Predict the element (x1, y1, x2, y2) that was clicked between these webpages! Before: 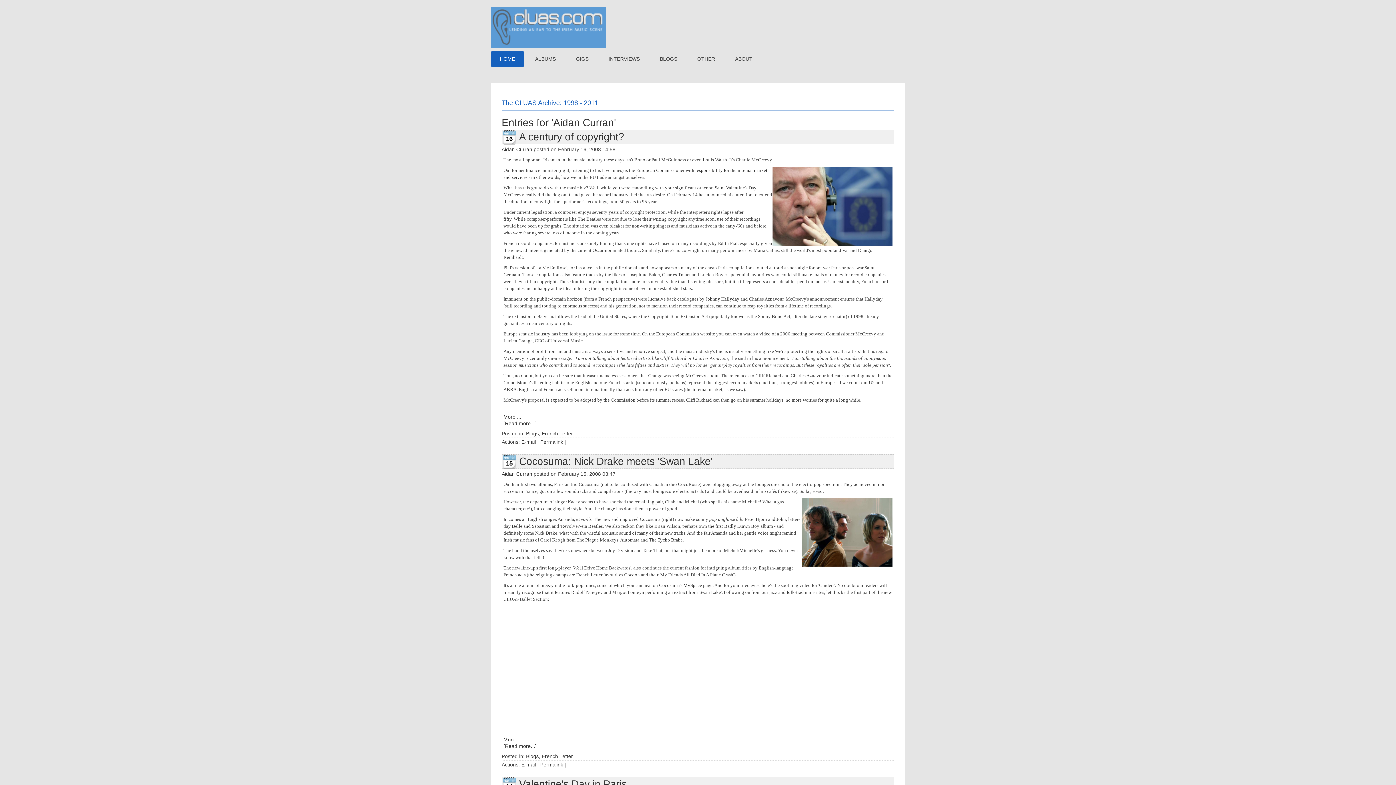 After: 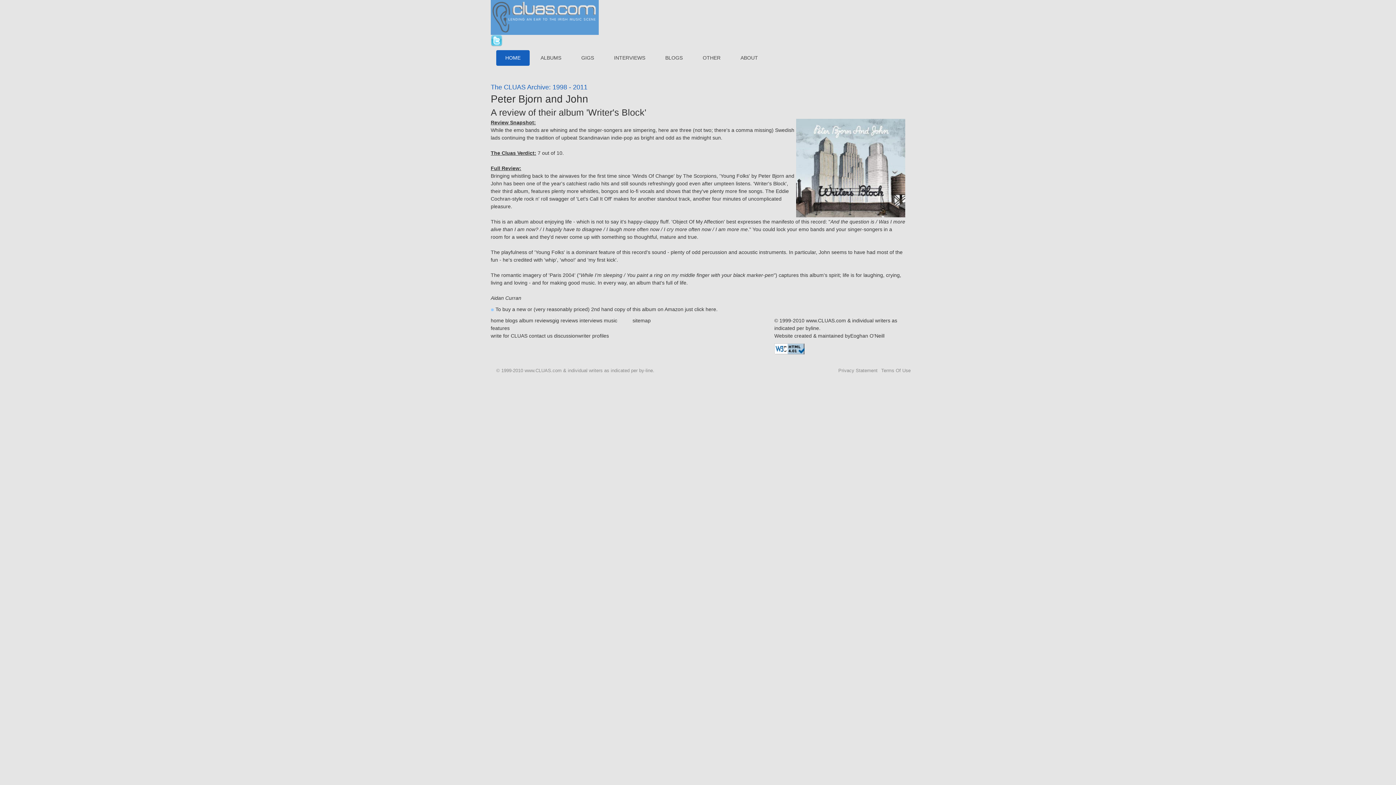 Action: bbox: (745, 516, 786, 522) label: Peter Bjorn and John